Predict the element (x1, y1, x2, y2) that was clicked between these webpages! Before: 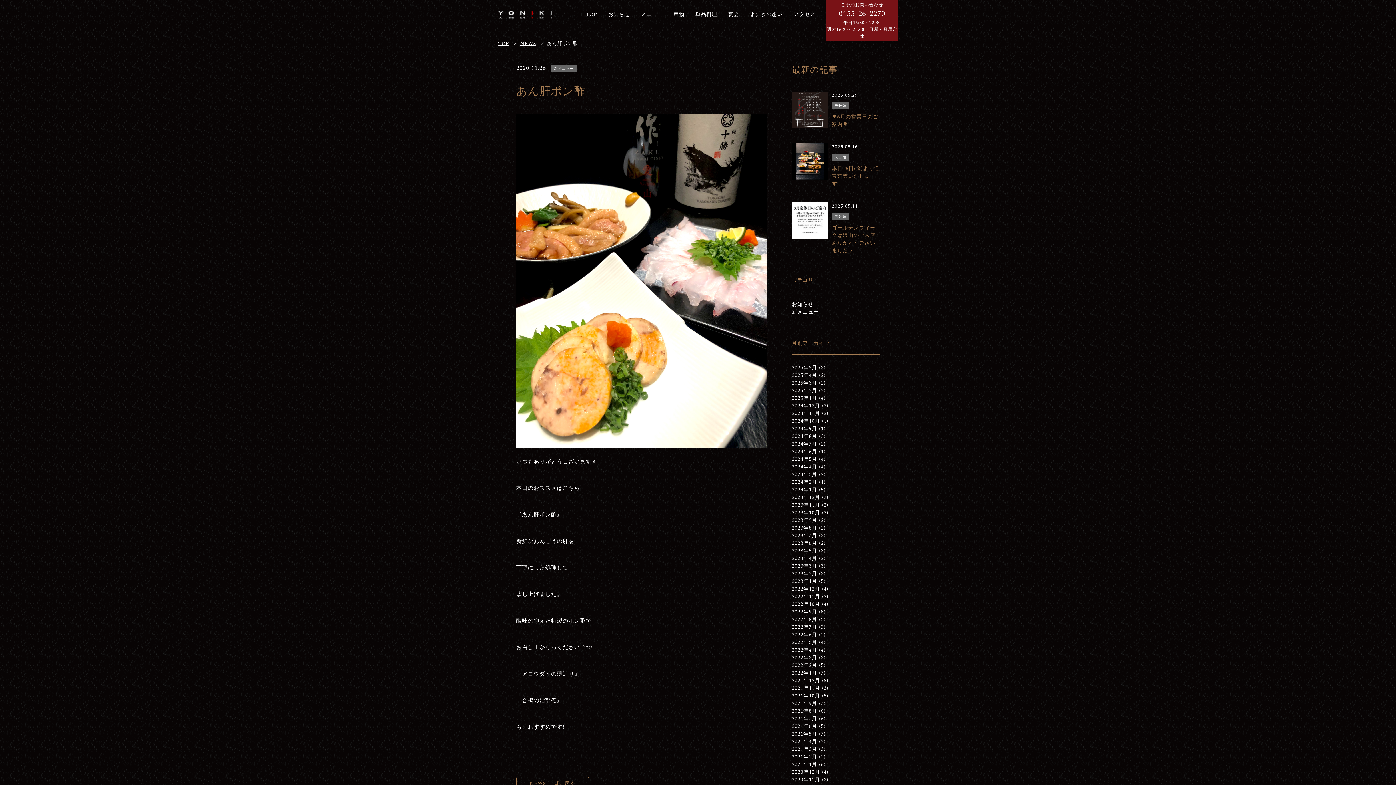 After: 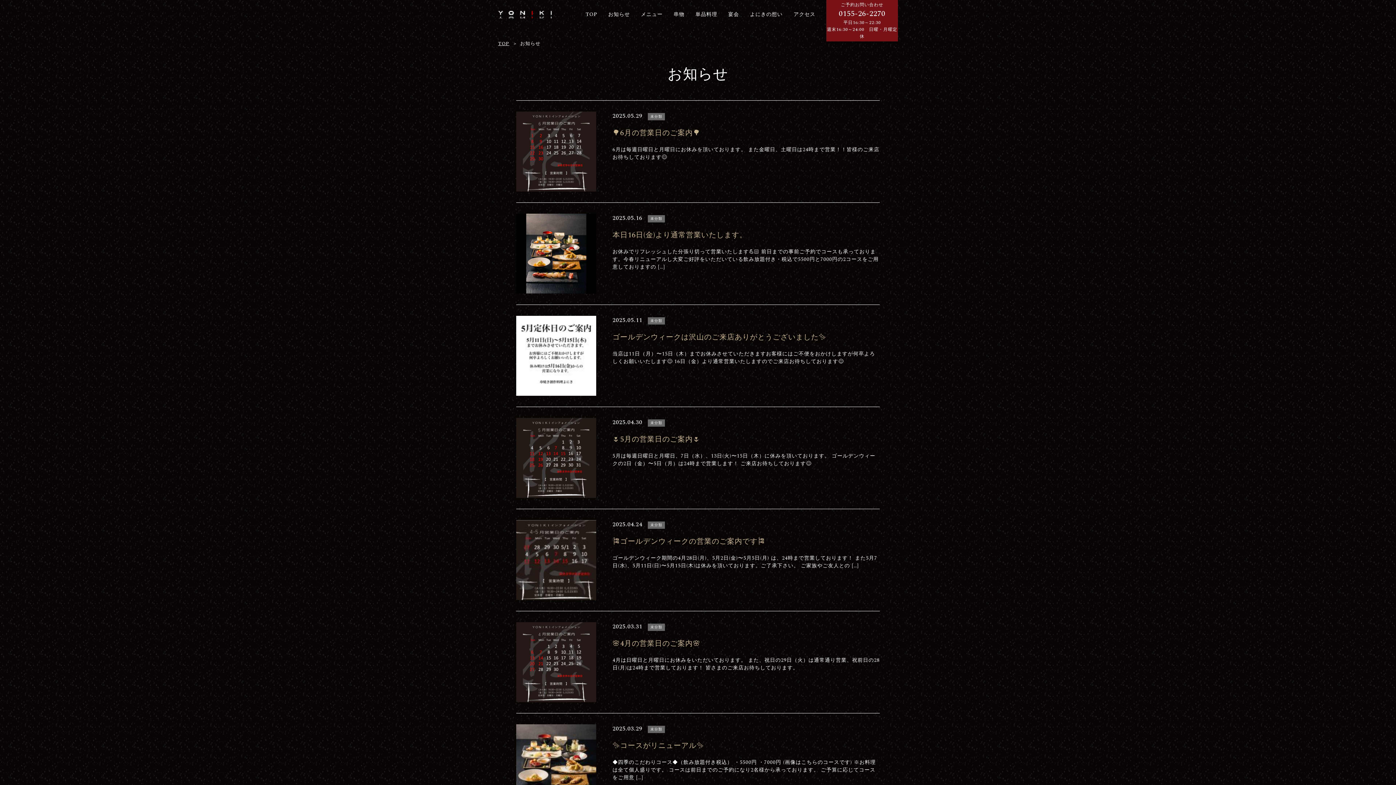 Action: bbox: (792, 600, 820, 608) label: 2022年10月